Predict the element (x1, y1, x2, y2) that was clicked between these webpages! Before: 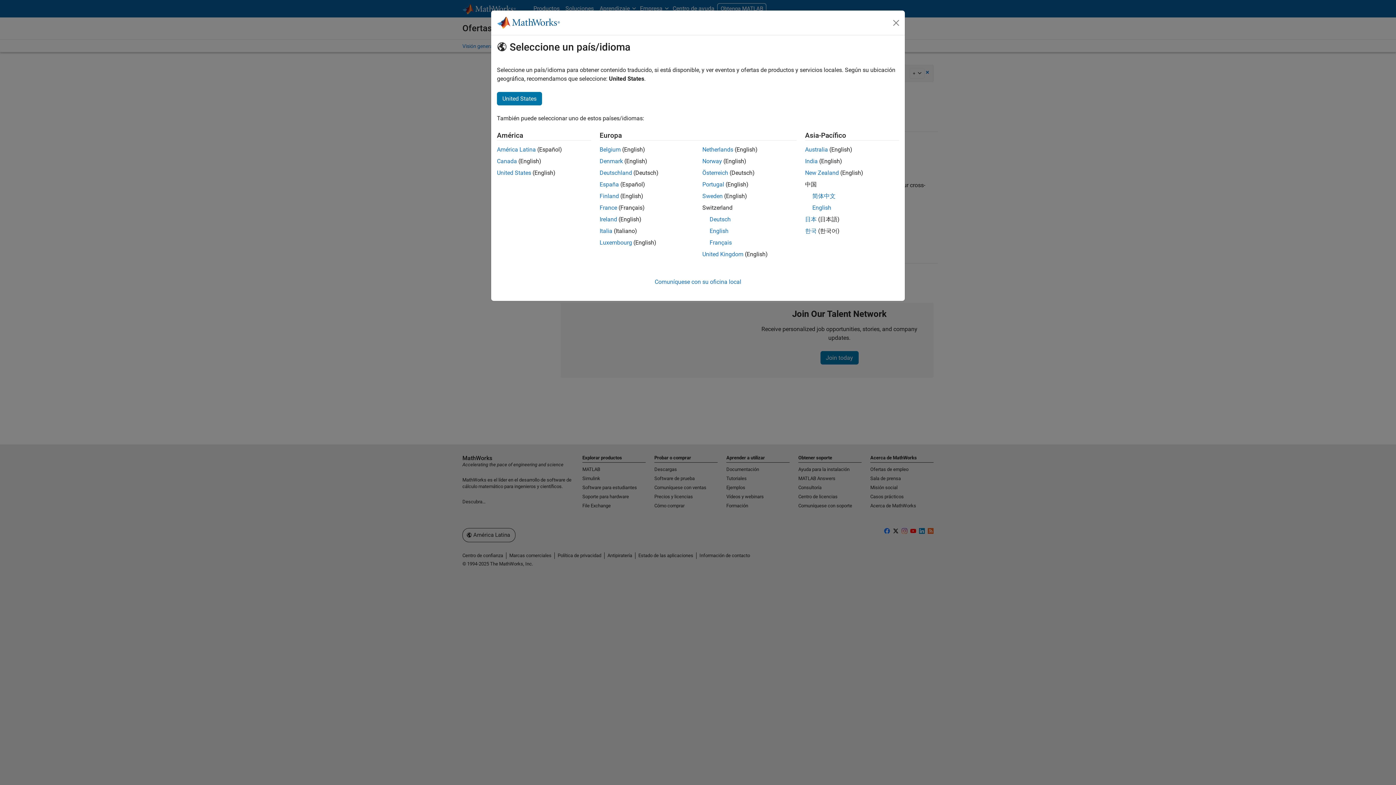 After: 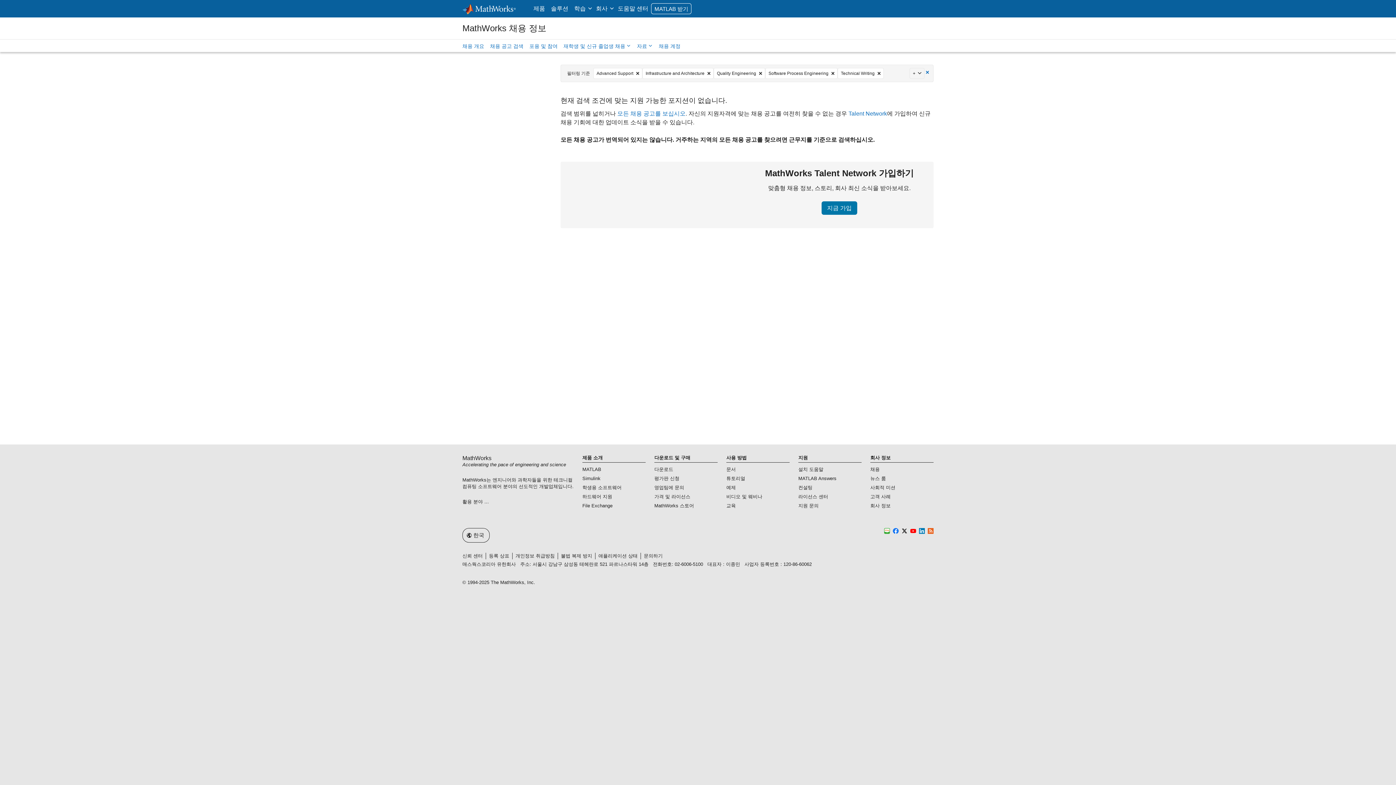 Action: bbox: (805, 227, 816, 234) label: 한국